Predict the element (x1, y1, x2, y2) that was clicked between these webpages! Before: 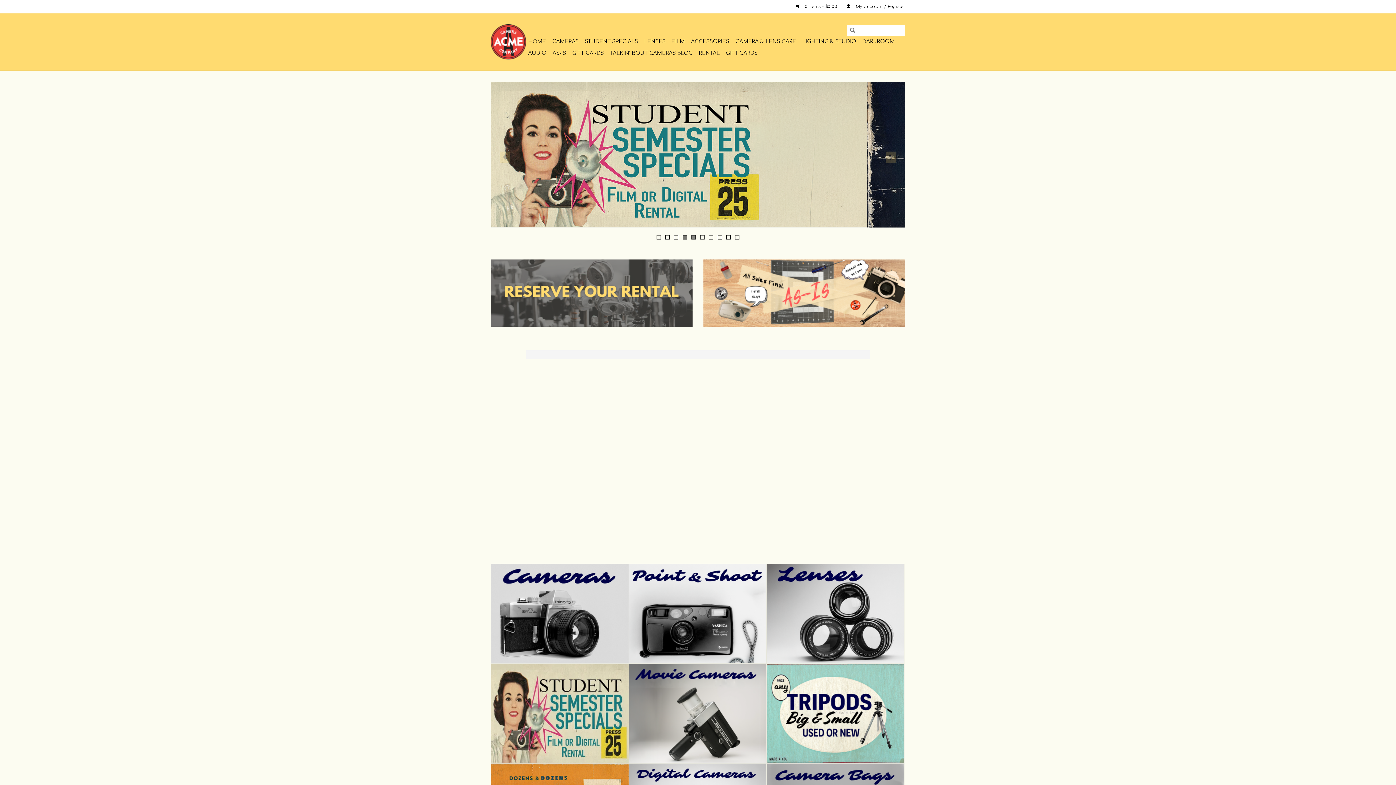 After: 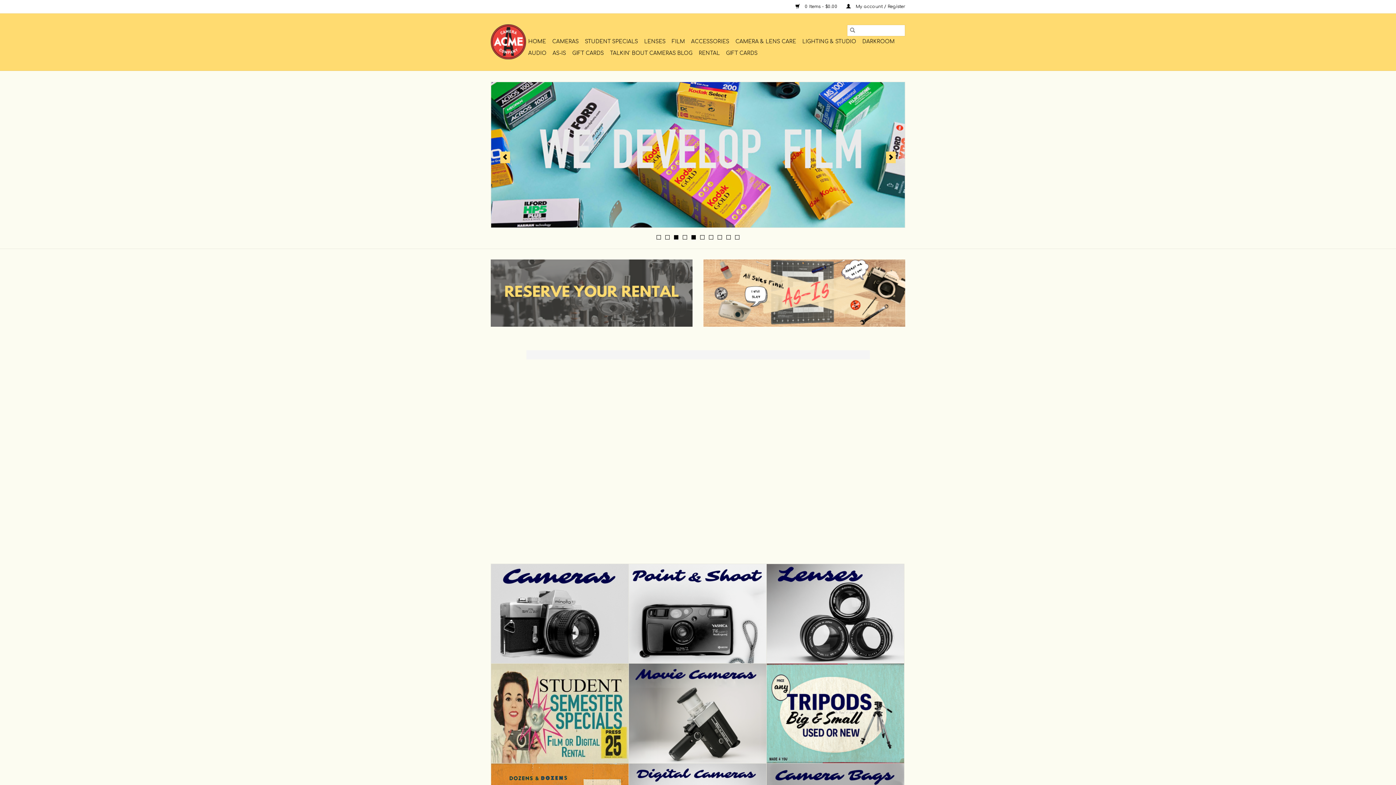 Action: label: 5 bbox: (691, 235, 696, 239)